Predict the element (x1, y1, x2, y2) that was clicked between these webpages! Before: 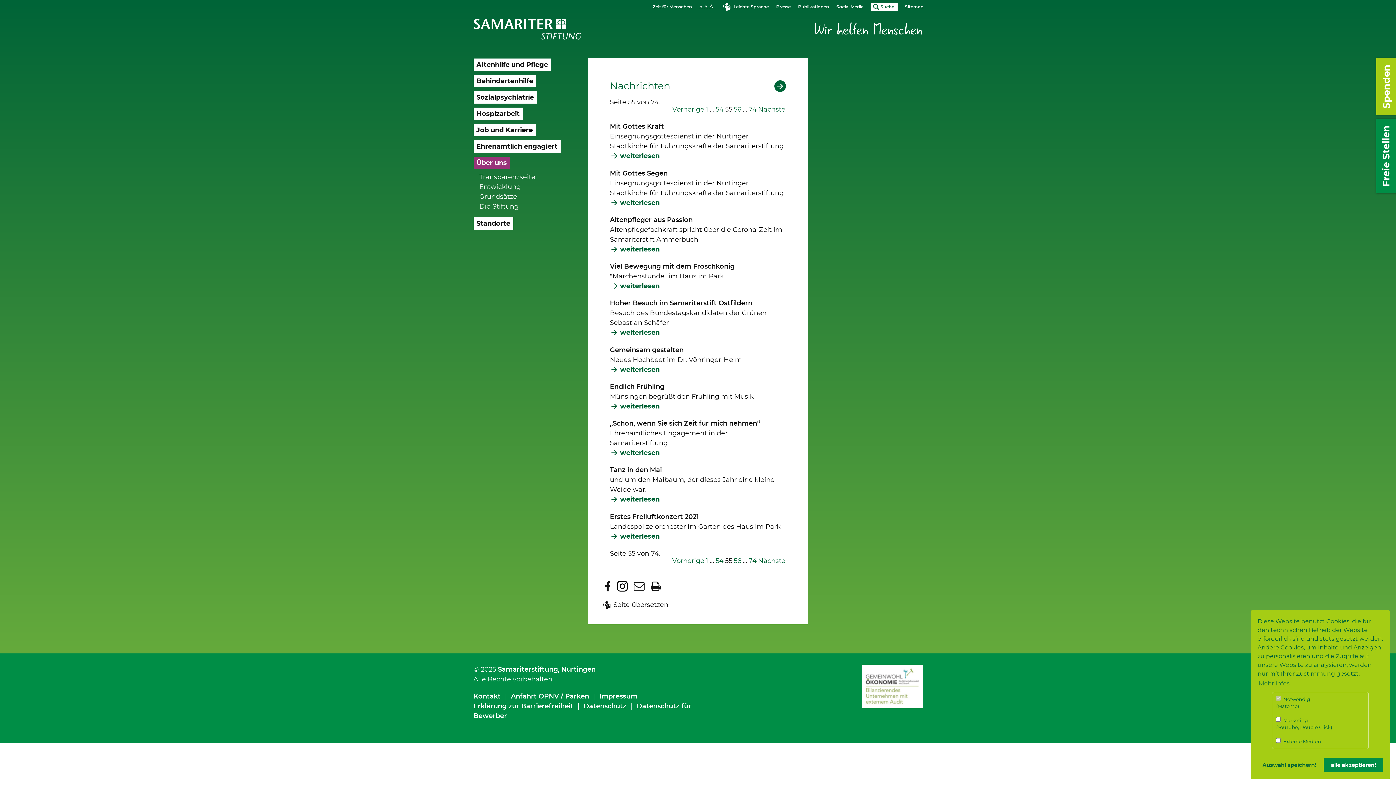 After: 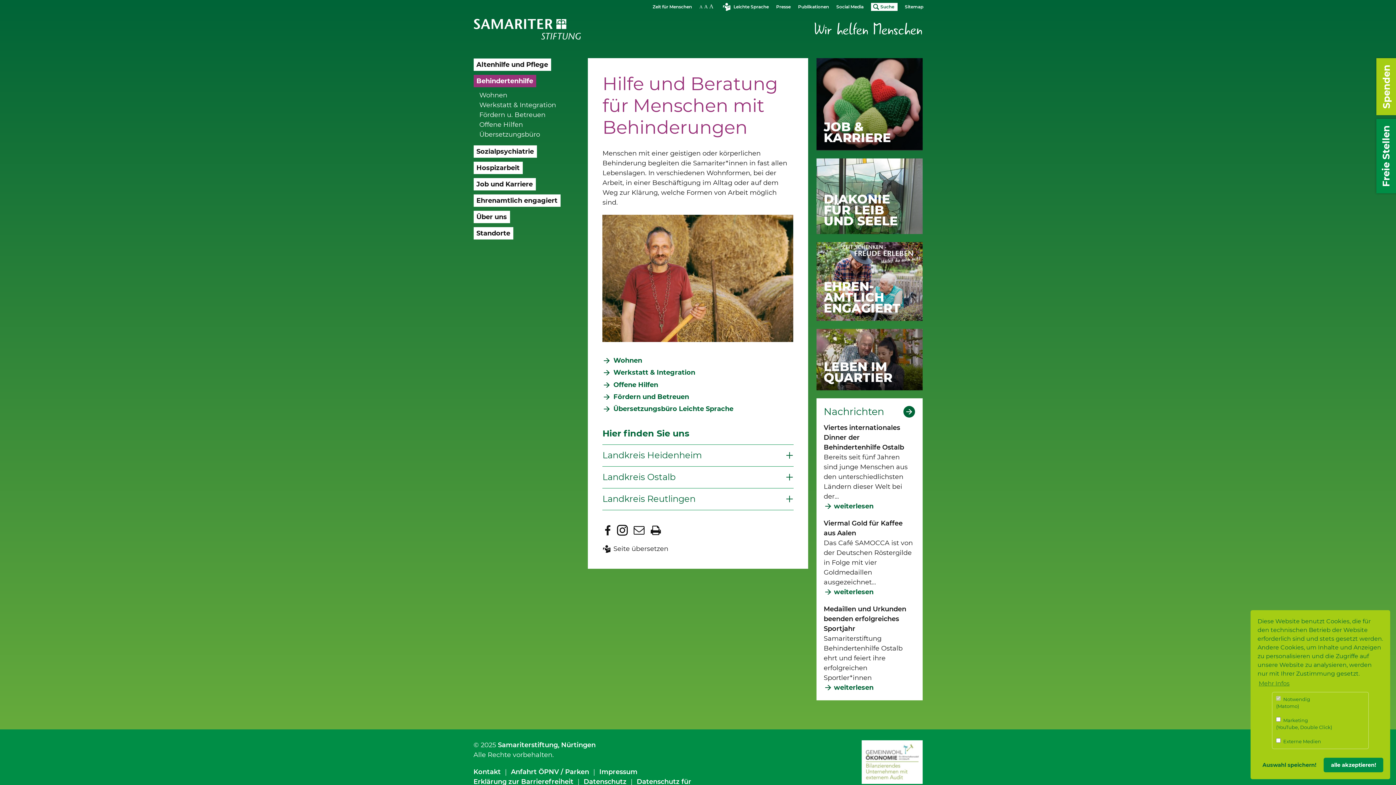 Action: label: Behindertenhilfe bbox: (476, 76, 533, 86)